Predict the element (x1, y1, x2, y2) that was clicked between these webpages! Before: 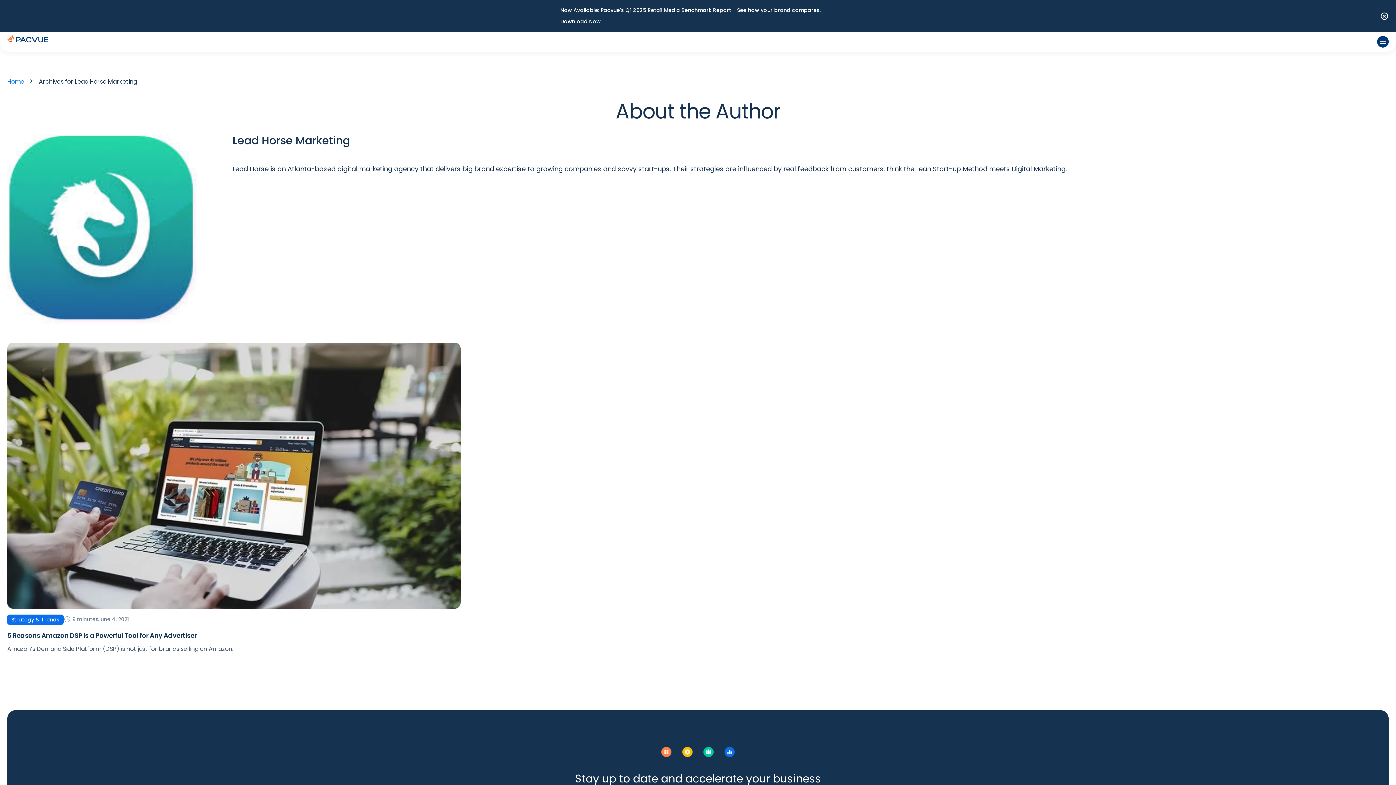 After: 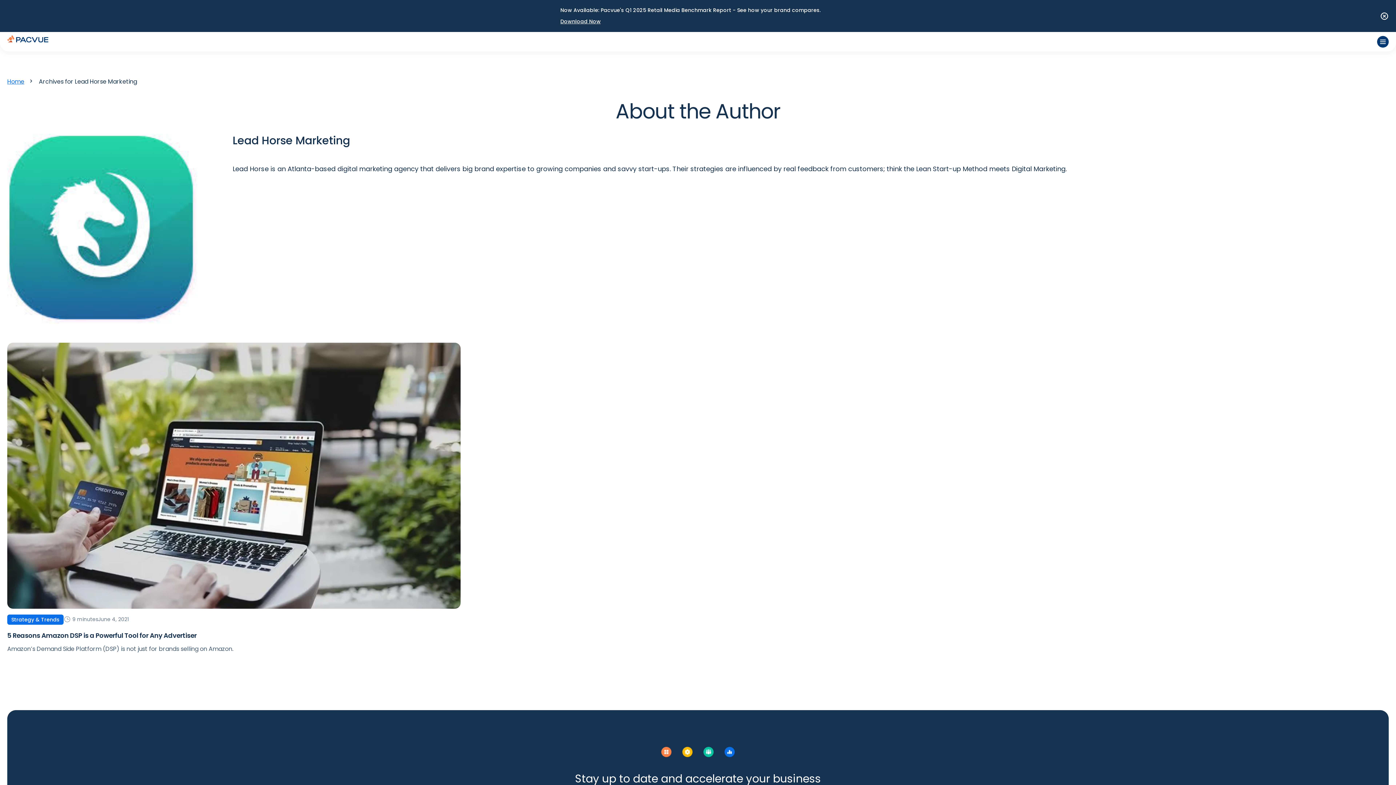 Action: bbox: (560, 17, 820, 25) label: Download Now